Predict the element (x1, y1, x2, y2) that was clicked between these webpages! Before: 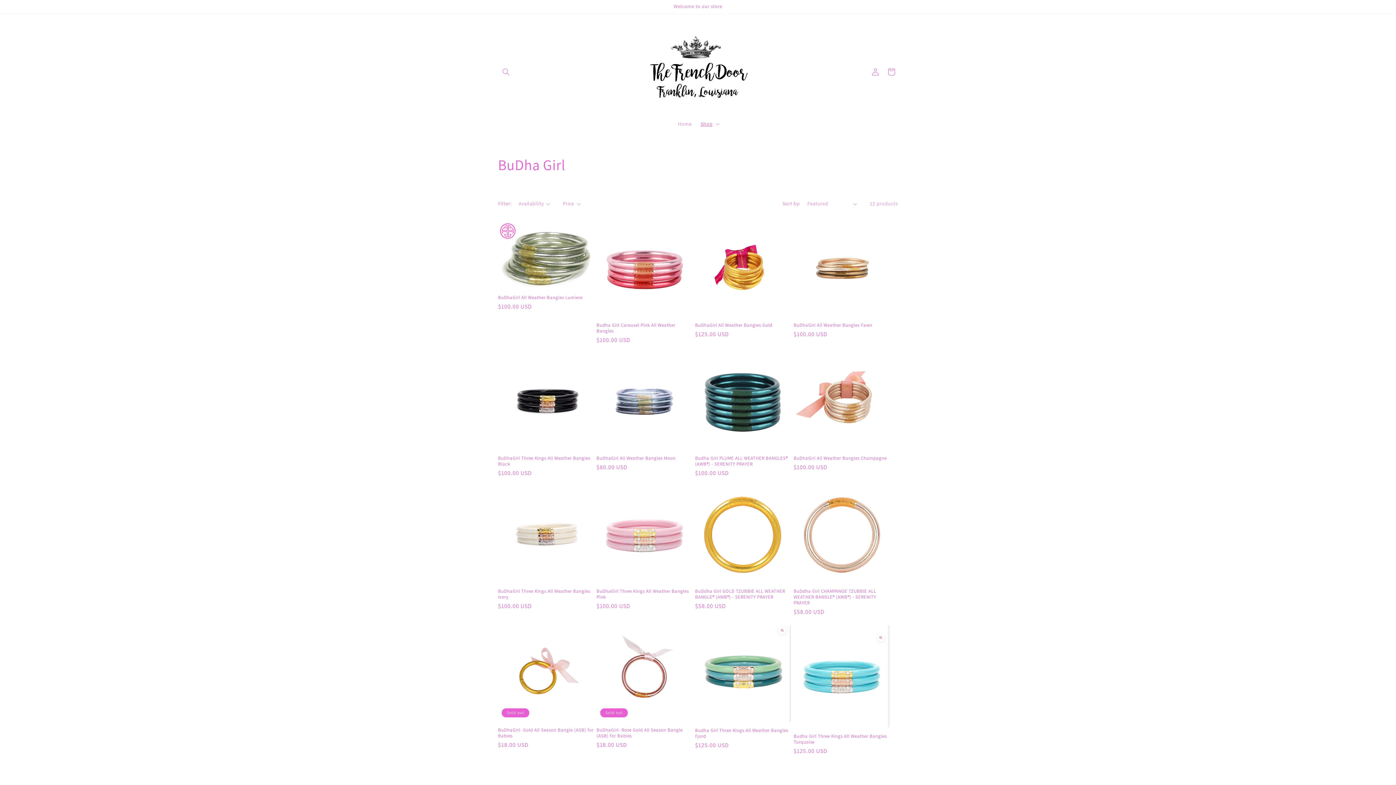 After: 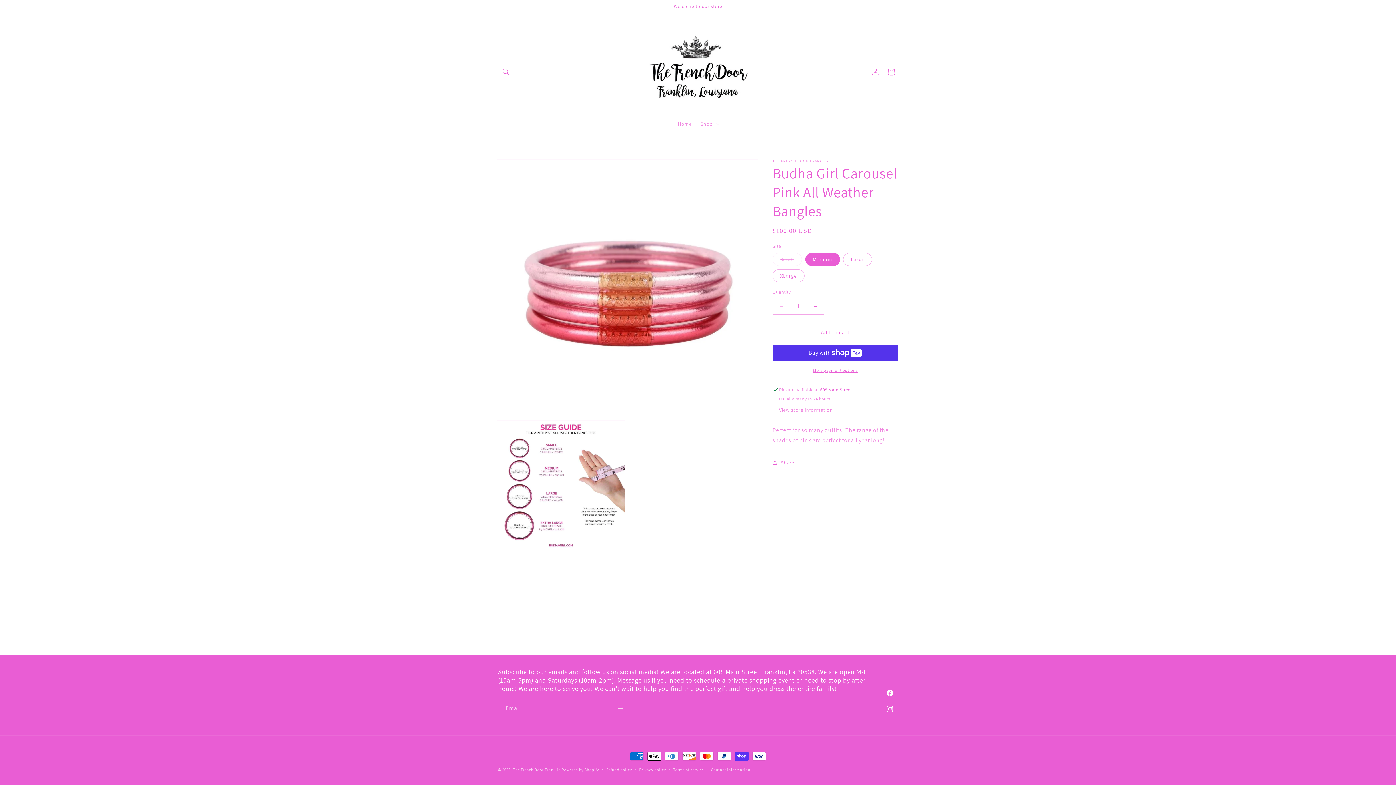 Action: bbox: (596, 322, 692, 334) label: Budha Girl Carousel Pink All Weather Bangles